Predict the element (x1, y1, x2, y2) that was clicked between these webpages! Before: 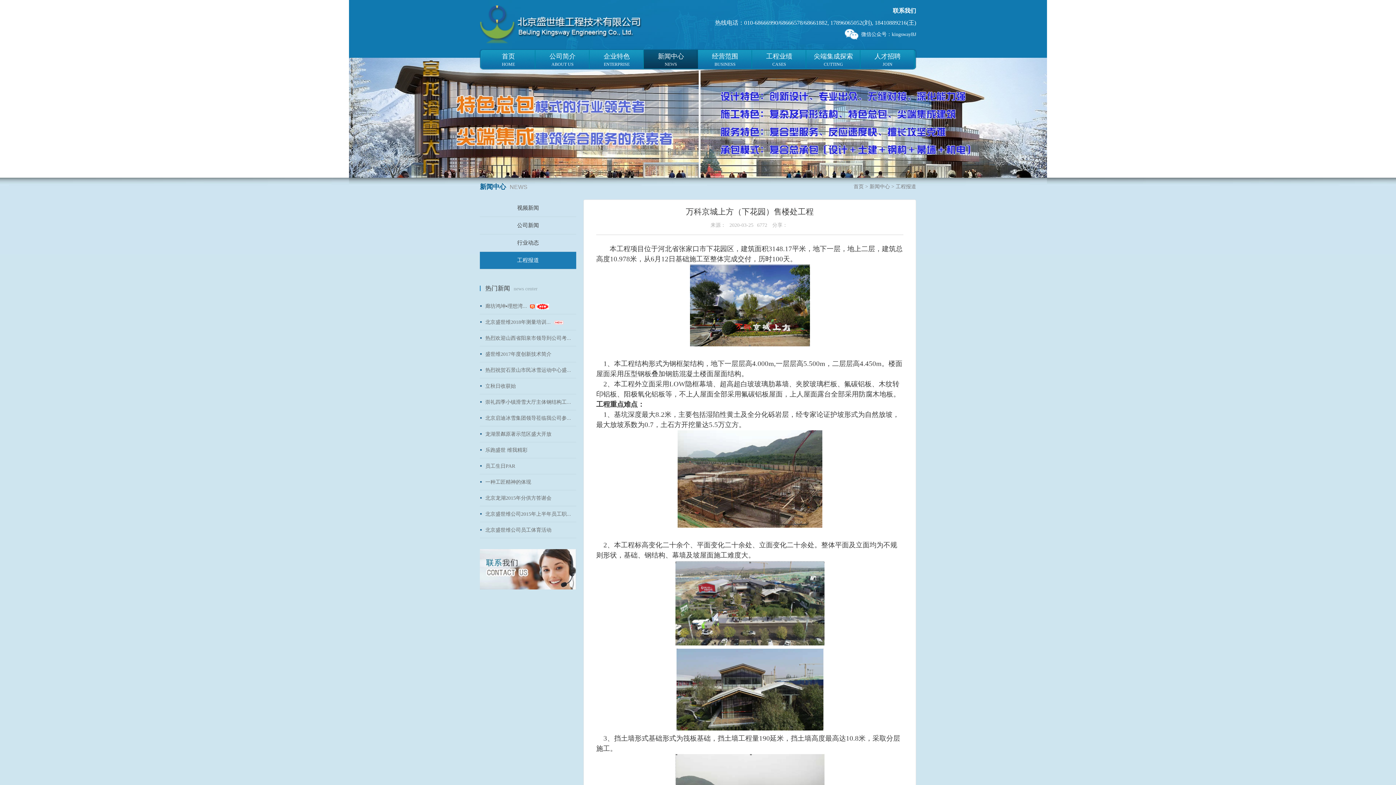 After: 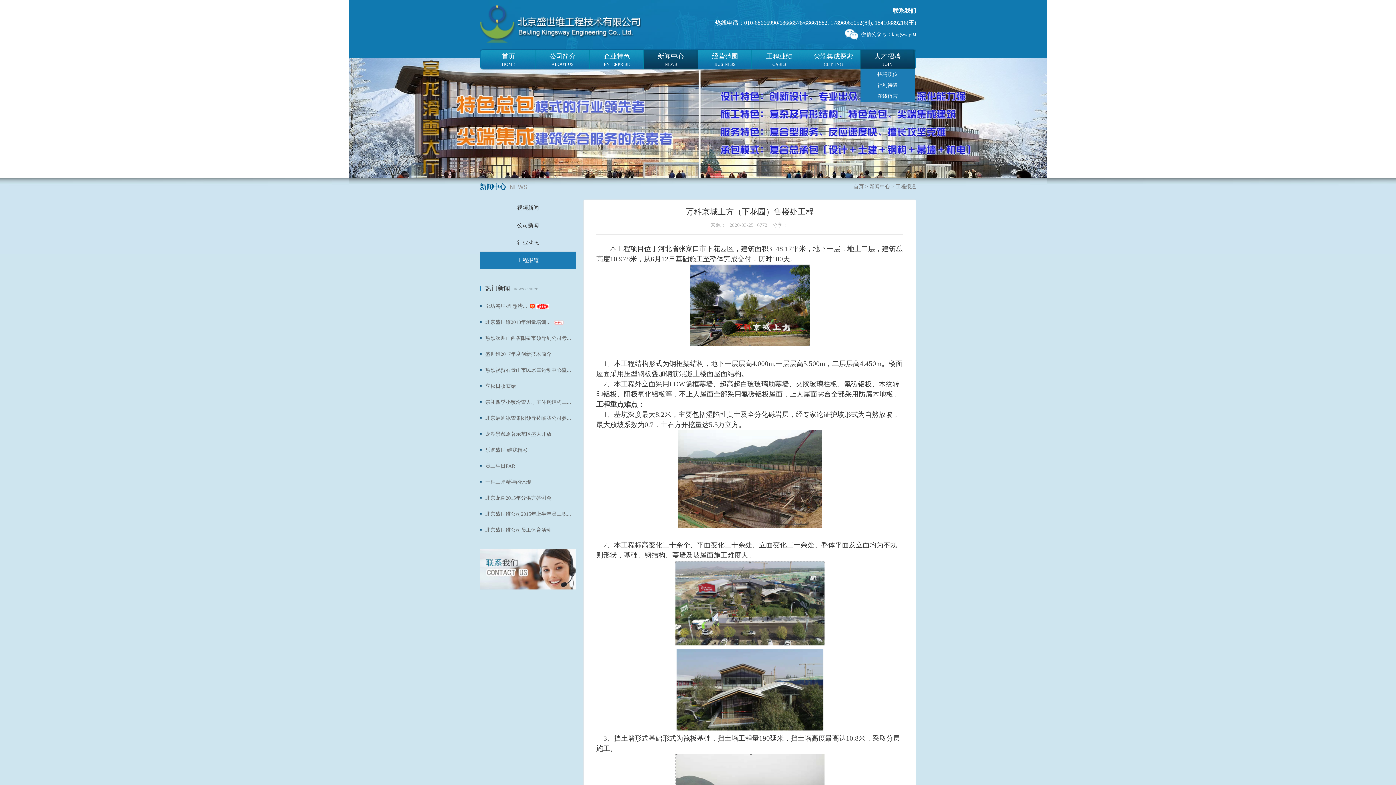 Action: label: 人才招聘
JOIN bbox: (860, 49, 914, 69)